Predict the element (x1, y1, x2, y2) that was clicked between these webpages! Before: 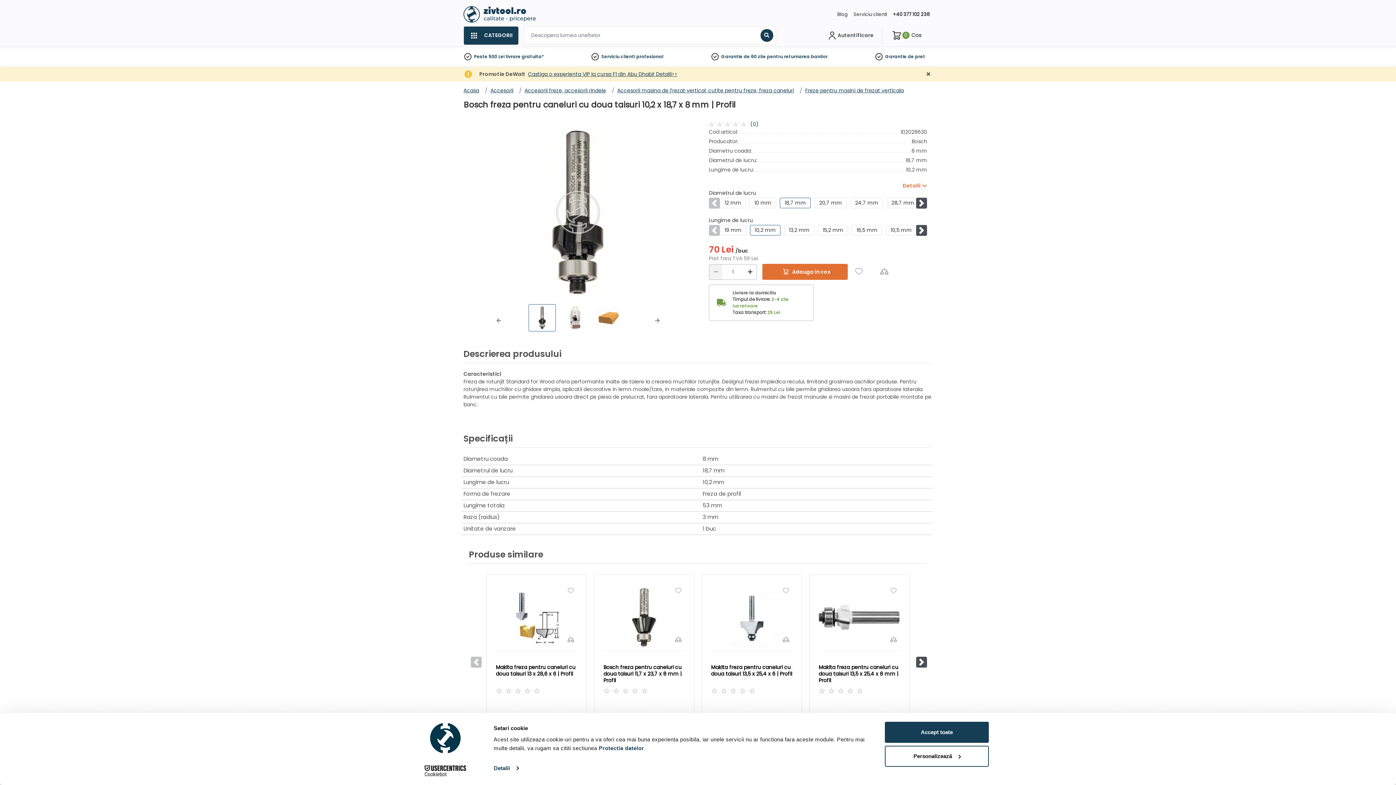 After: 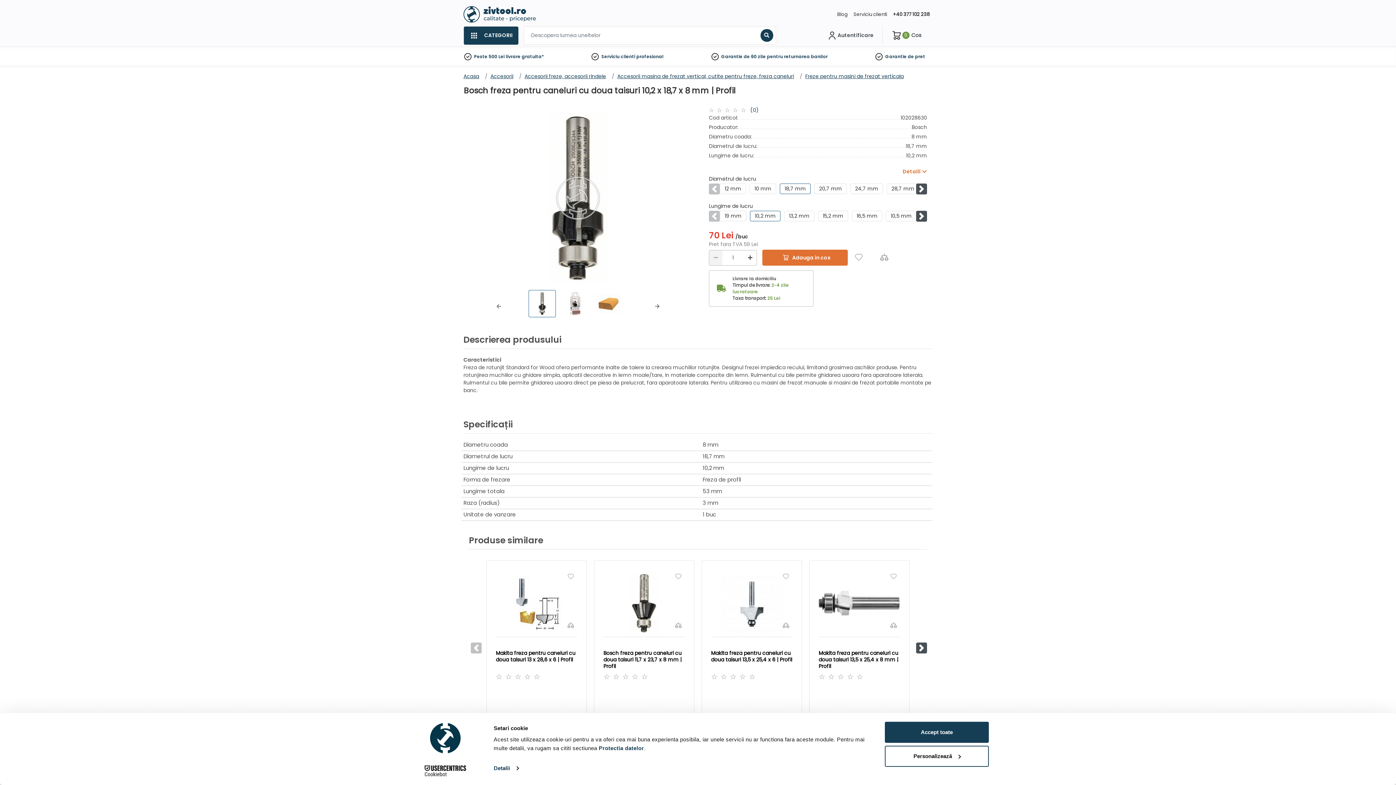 Action: bbox: (924, 70, 932, 78) label: Închidere